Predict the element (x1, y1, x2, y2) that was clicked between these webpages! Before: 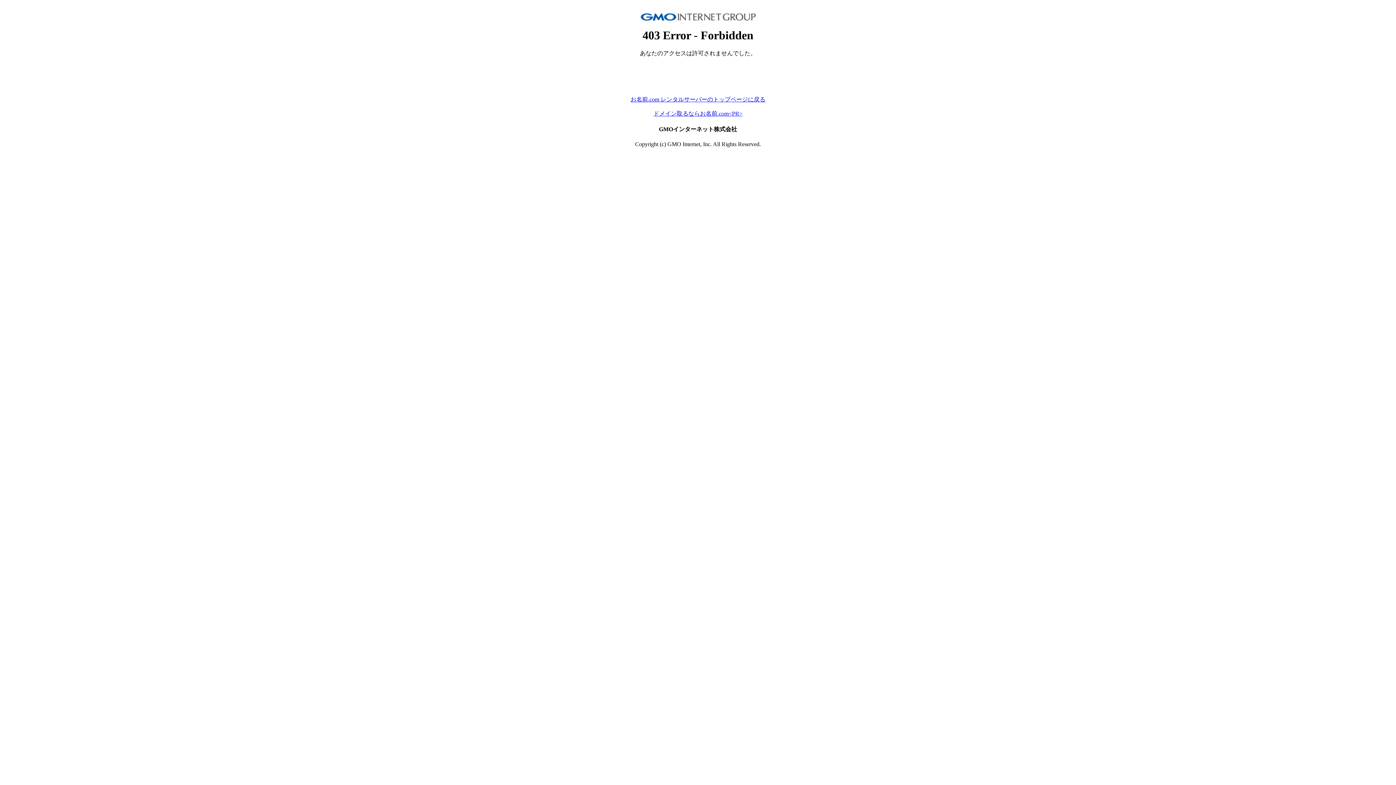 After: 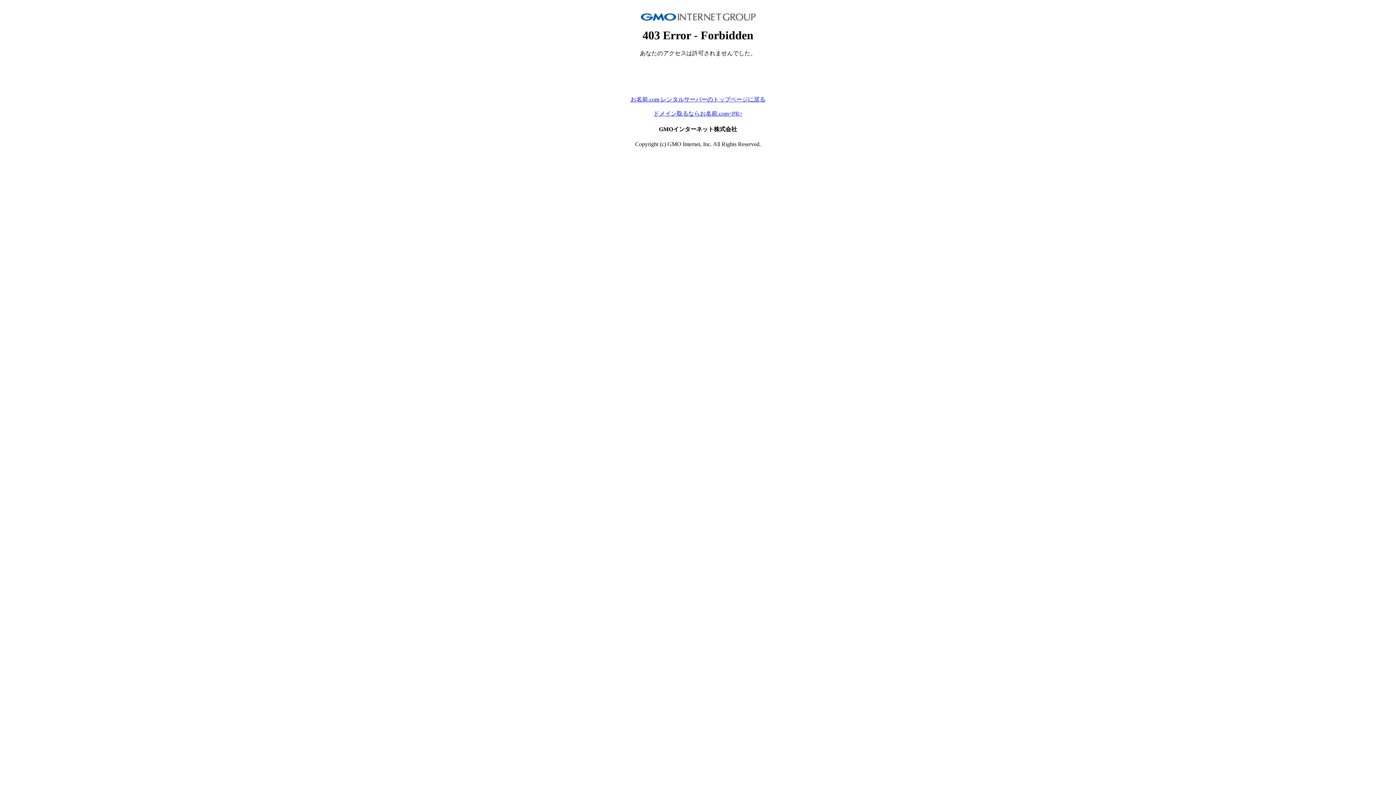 Action: bbox: (630, 96, 765, 102) label: お名前.com レンタルサーバーのトップページに戻る